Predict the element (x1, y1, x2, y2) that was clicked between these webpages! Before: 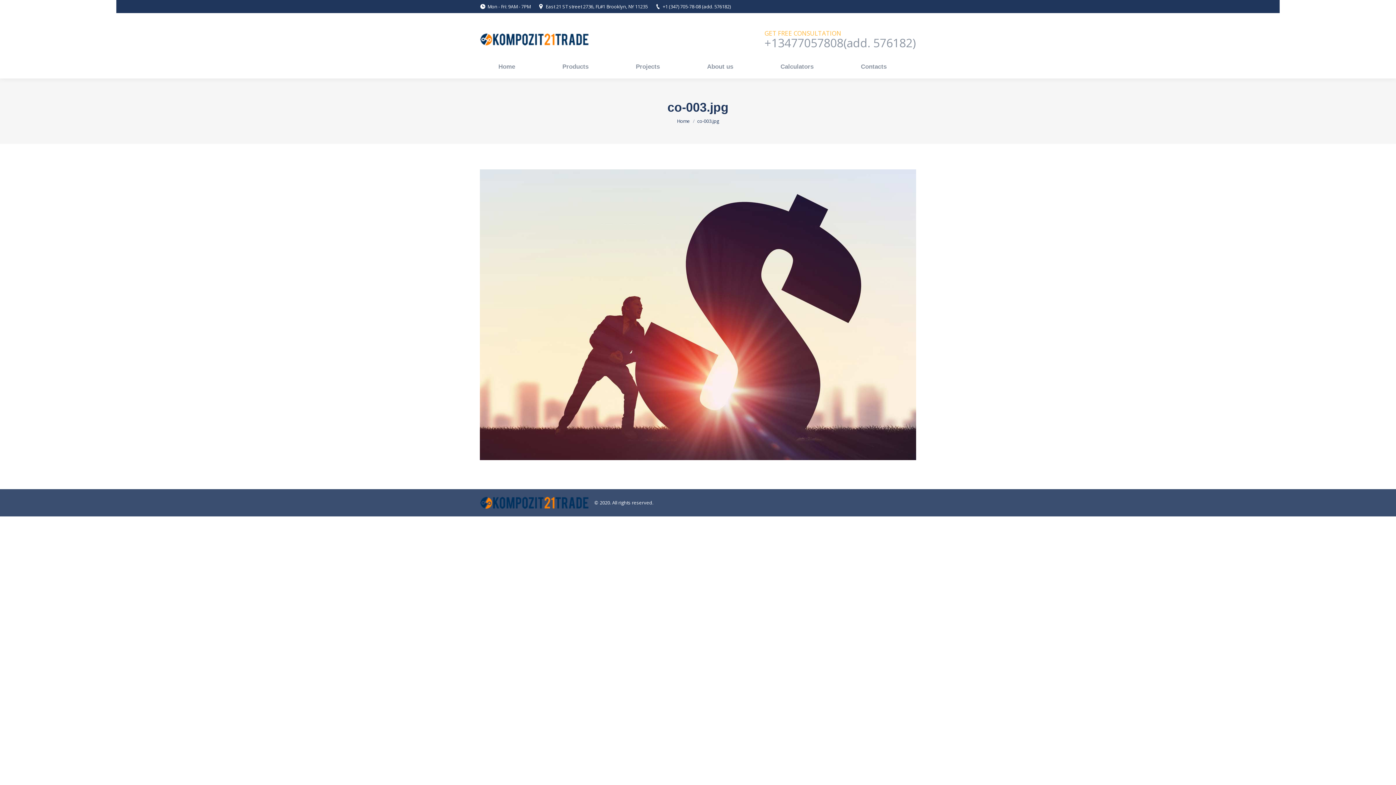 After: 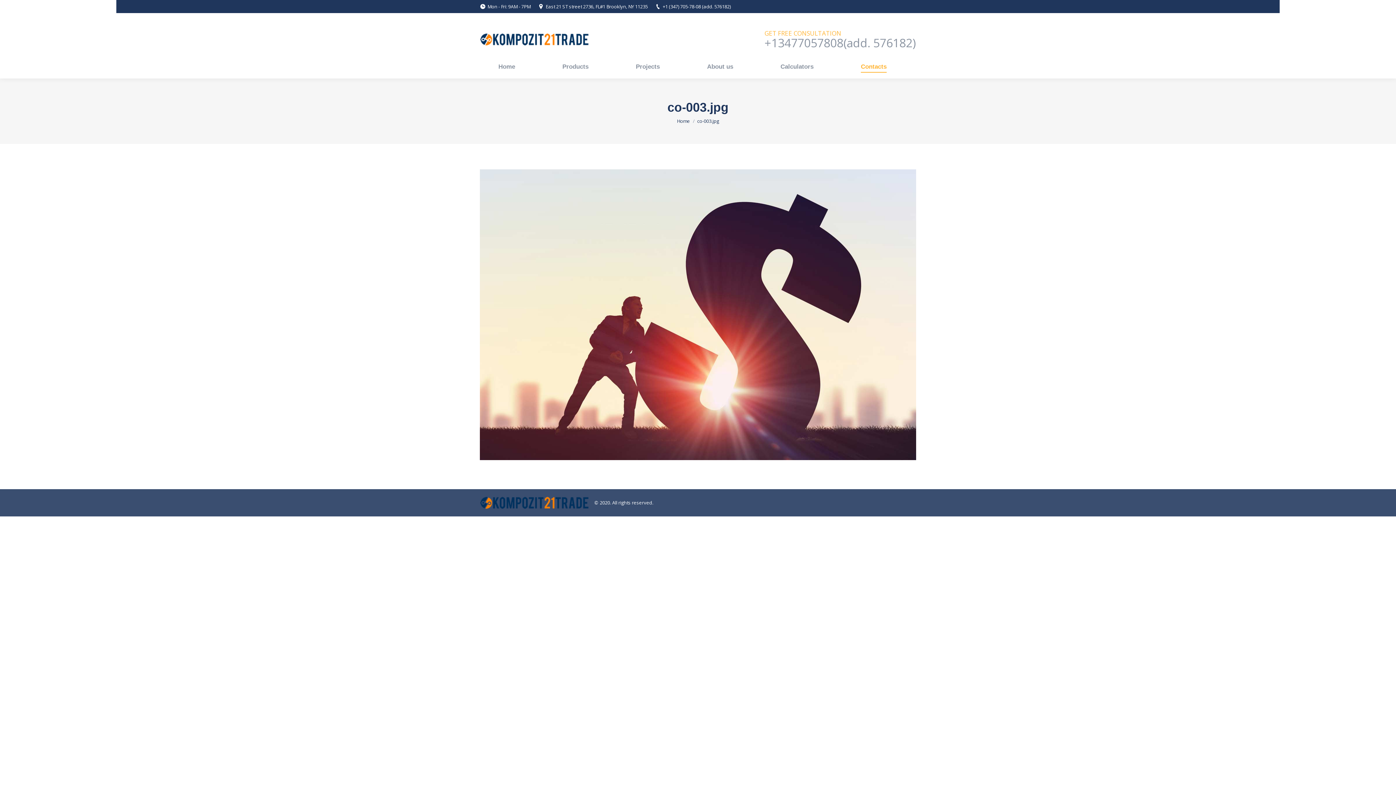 Action: label: Contacts bbox: (842, 61, 905, 72)